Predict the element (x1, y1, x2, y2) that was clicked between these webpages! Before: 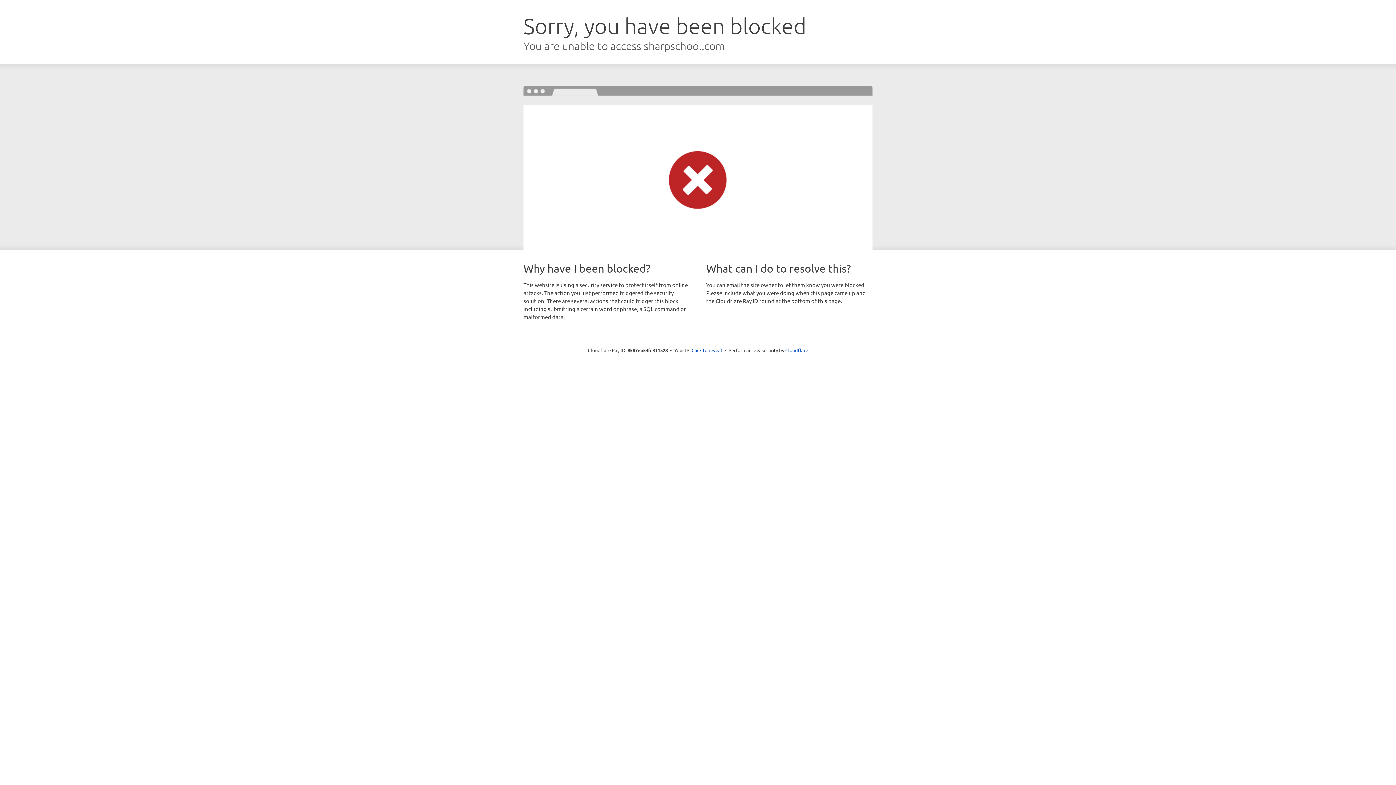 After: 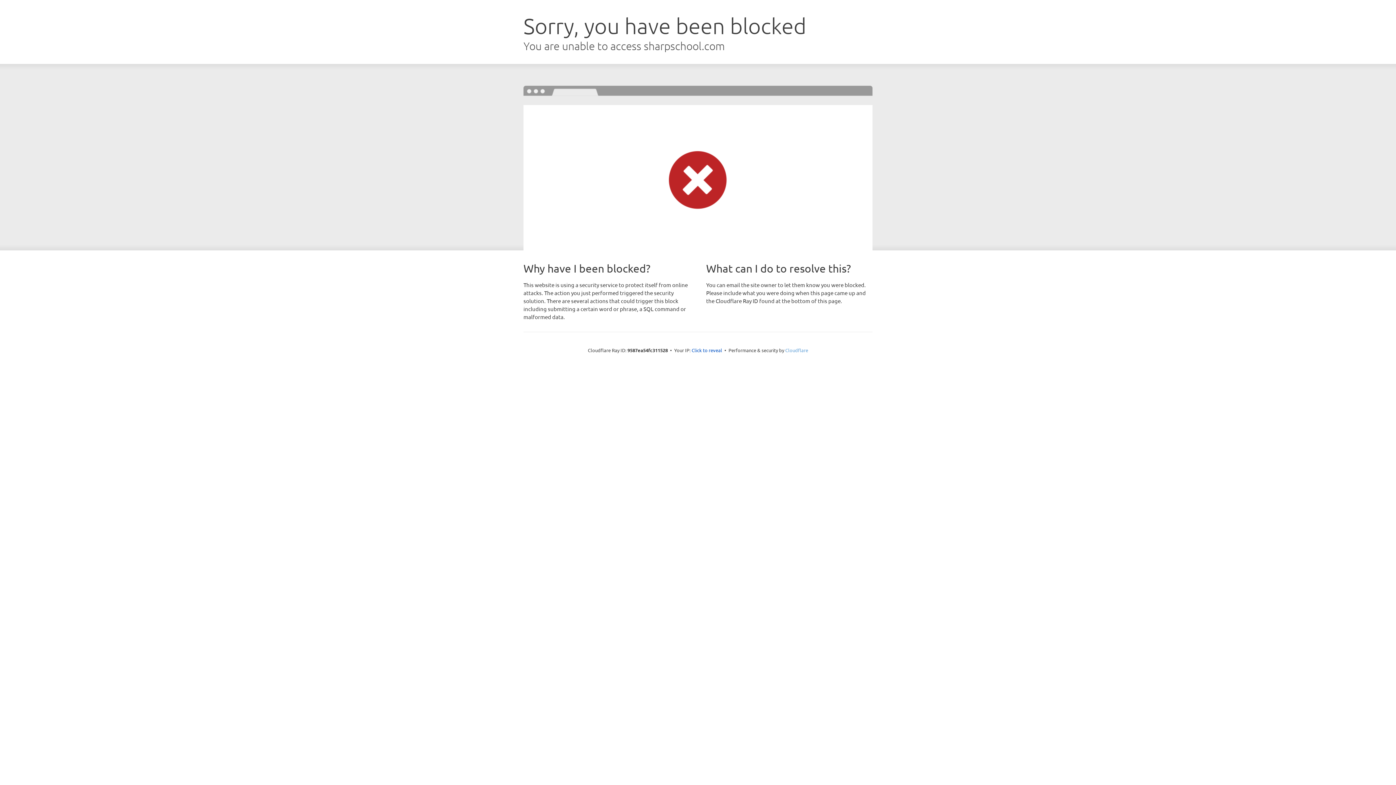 Action: label: Cloudflare bbox: (785, 347, 808, 353)